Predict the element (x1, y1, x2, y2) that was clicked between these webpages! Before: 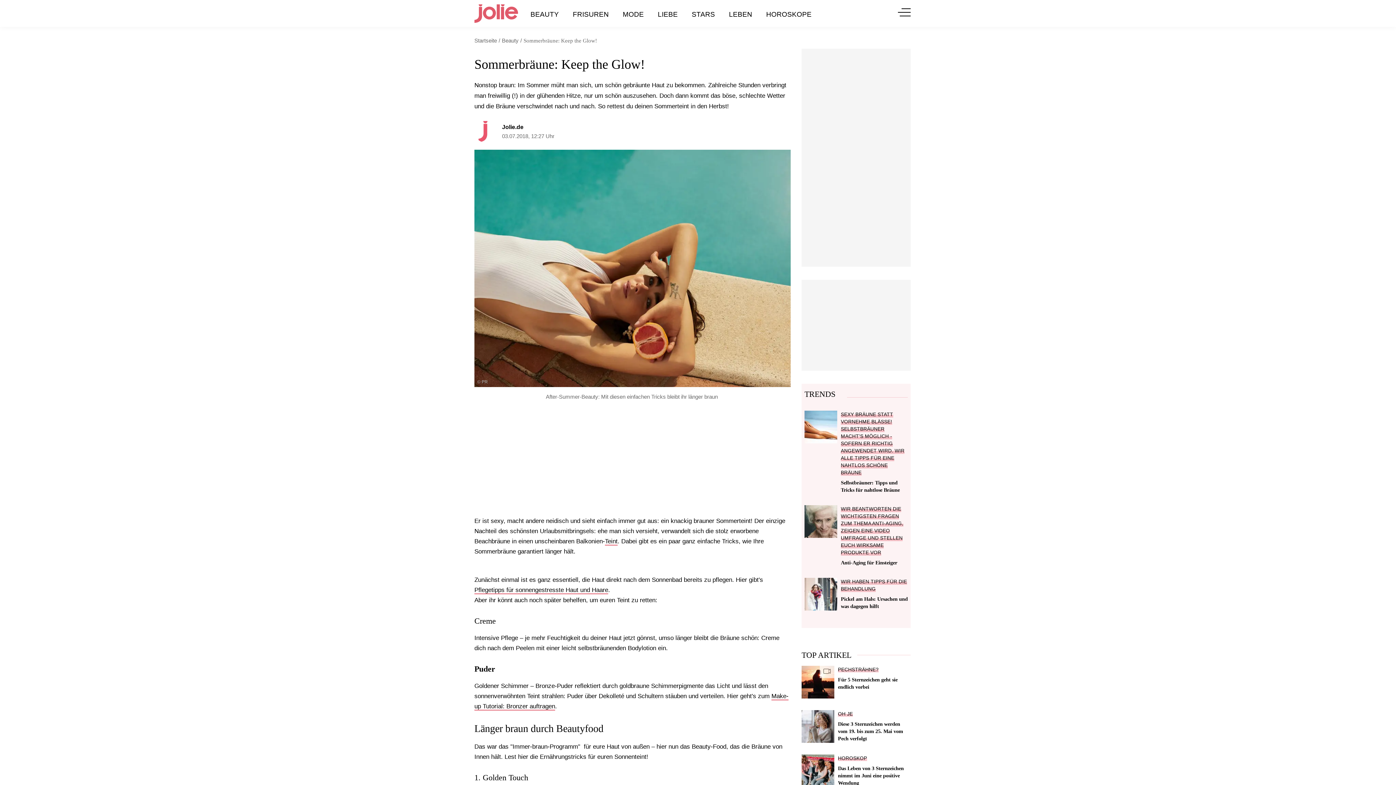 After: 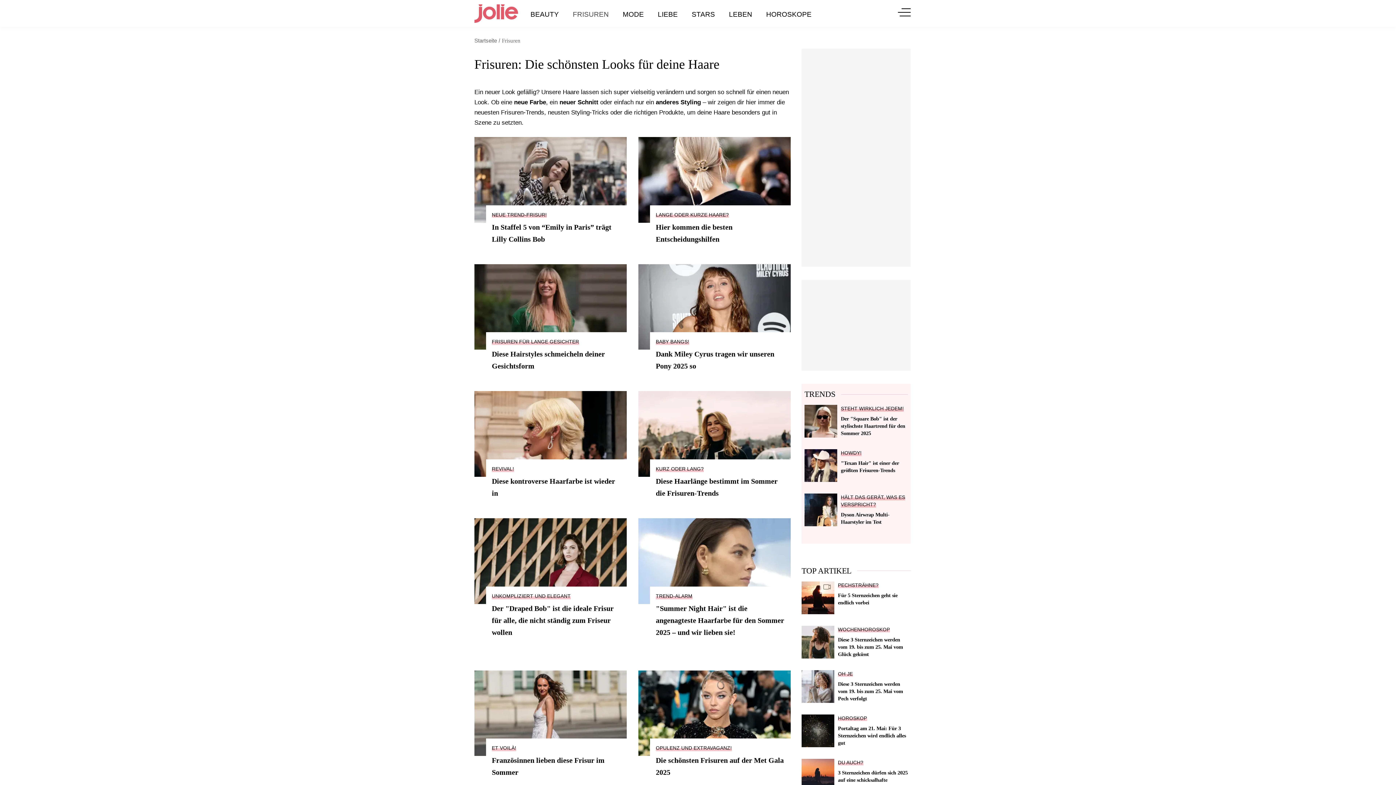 Action: bbox: (572, 10, 608, 18) label: FRISUREN